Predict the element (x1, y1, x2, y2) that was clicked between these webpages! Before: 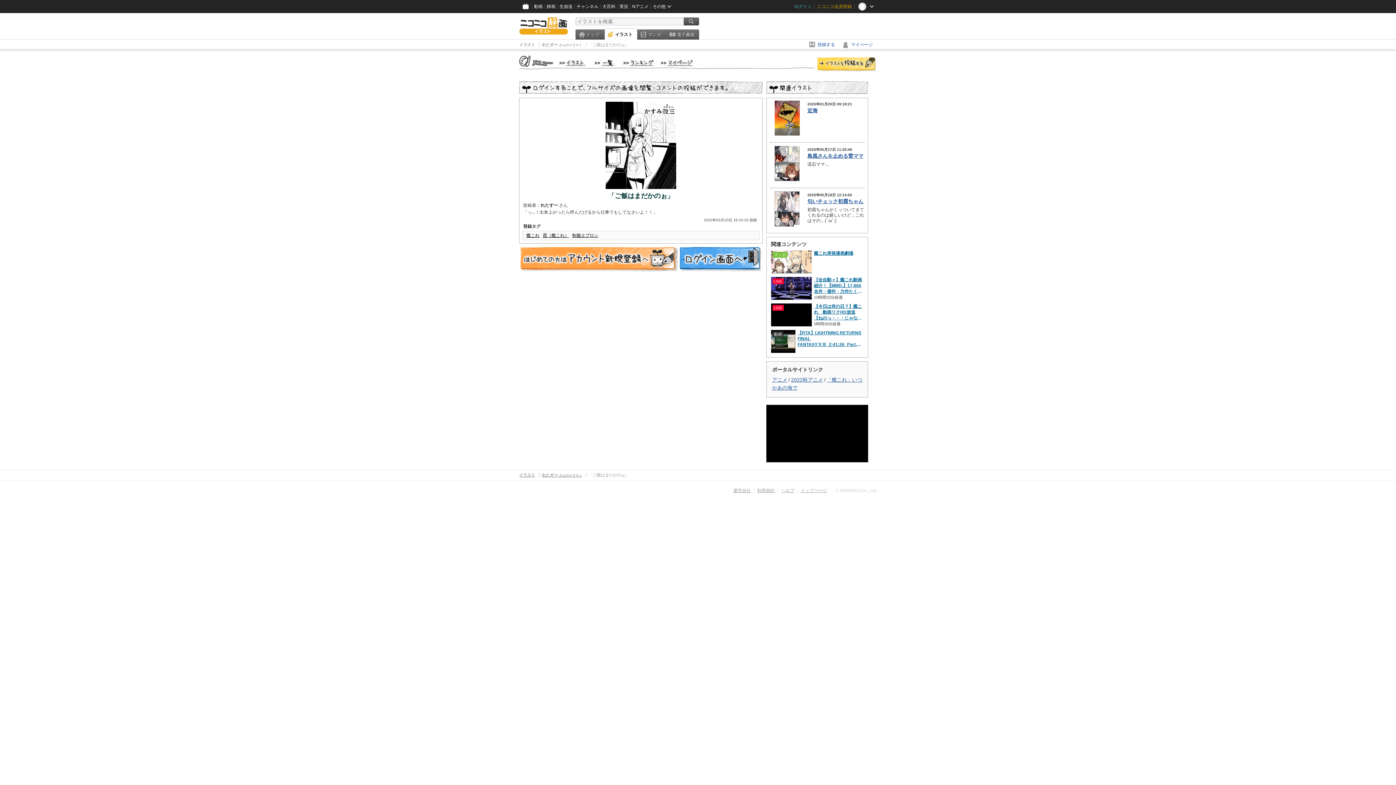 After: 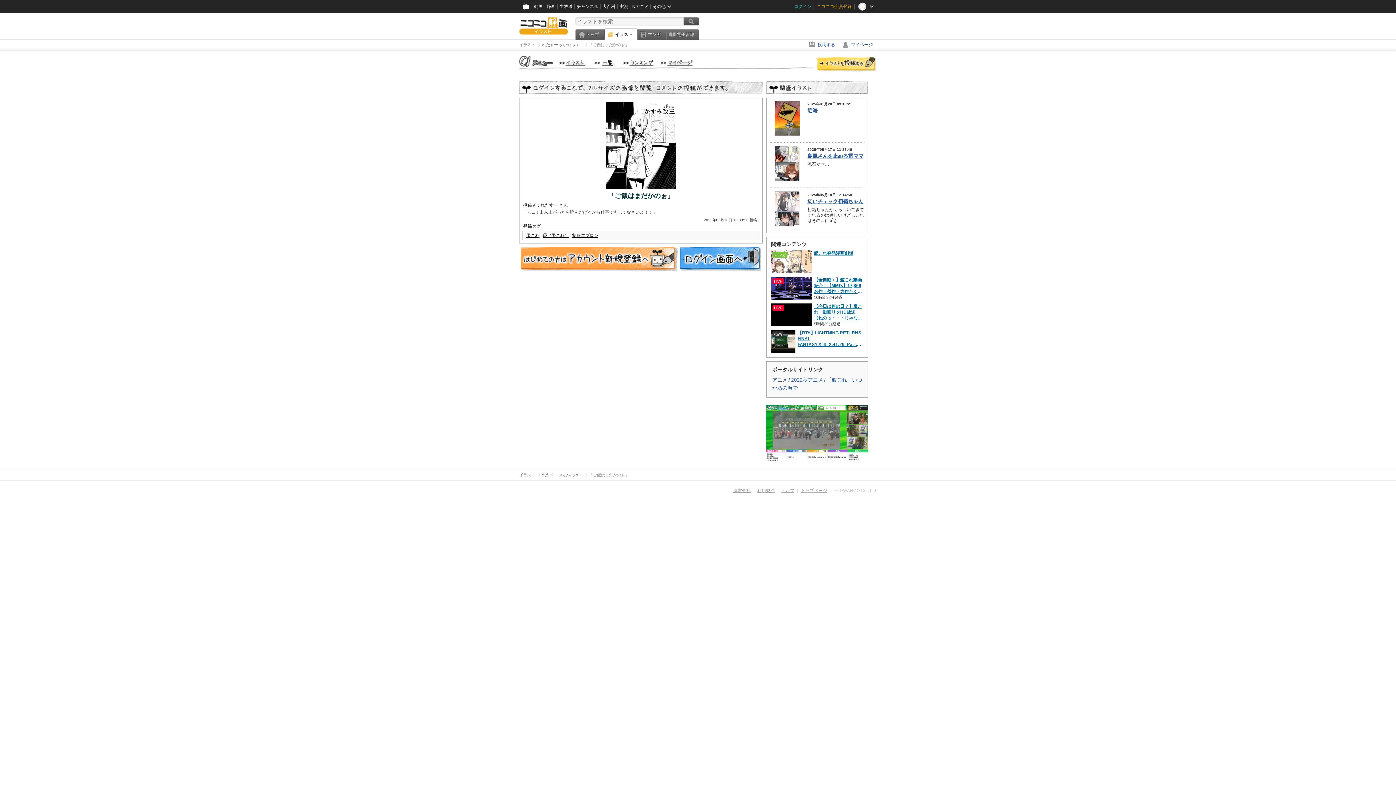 Action: label: アニメ bbox: (772, 377, 787, 382)